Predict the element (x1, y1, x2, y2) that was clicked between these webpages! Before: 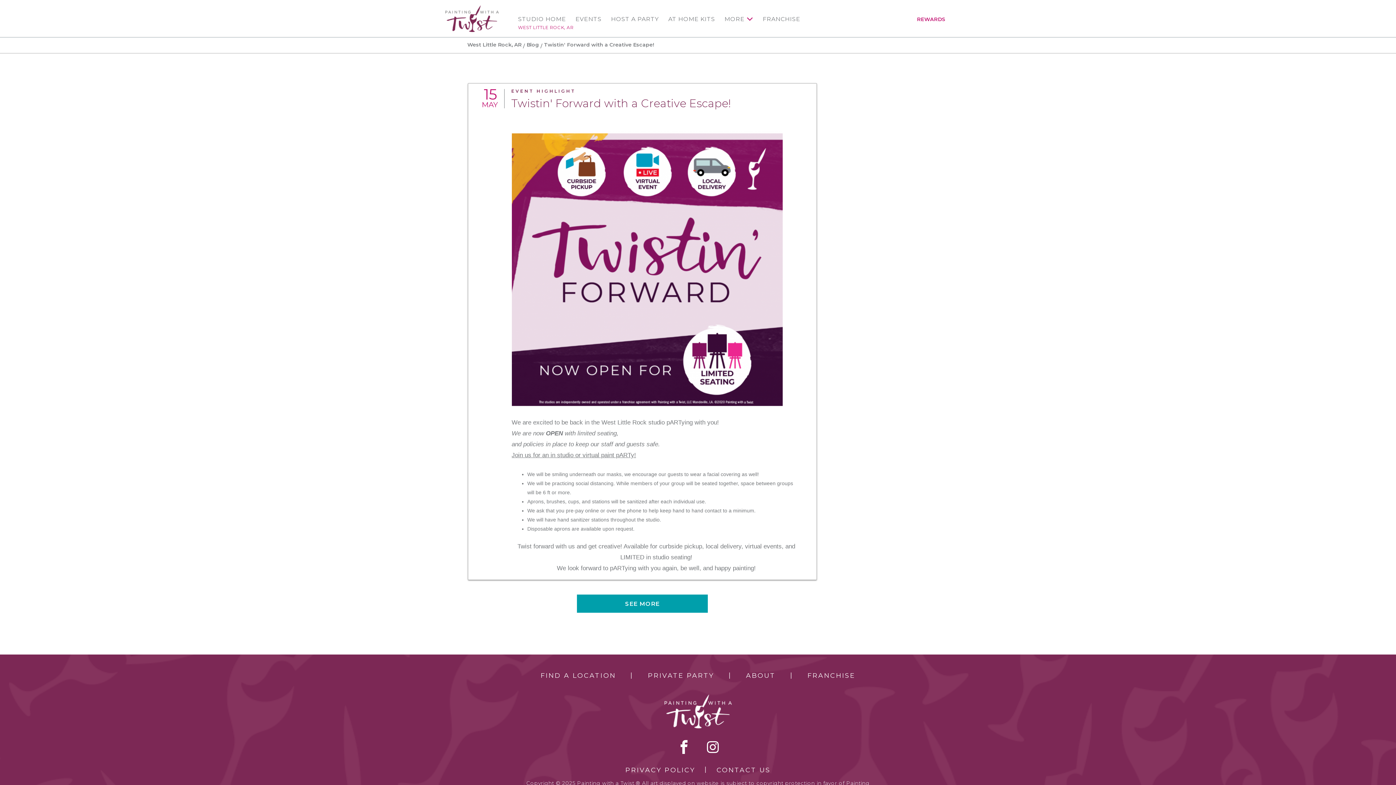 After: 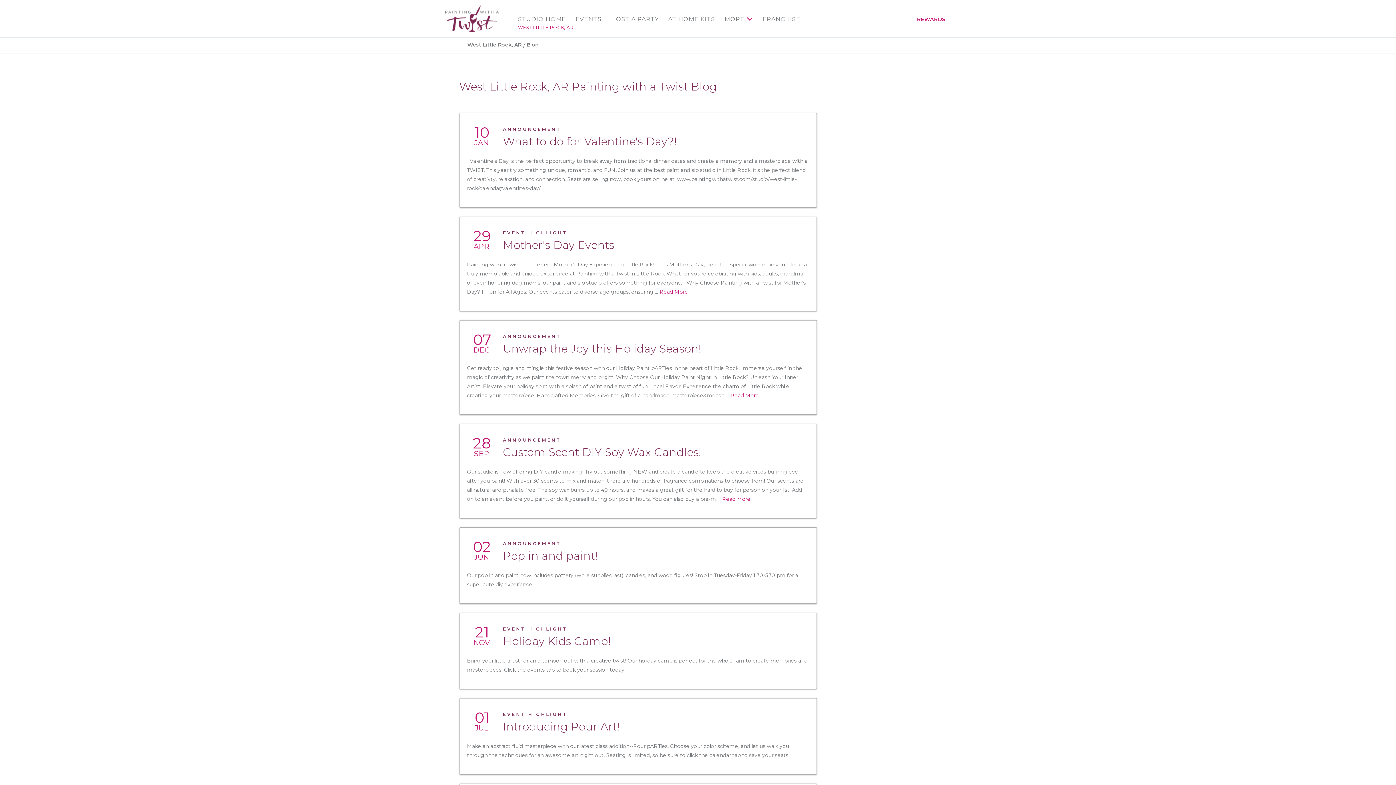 Action: bbox: (577, 594, 707, 613) label: SEE MORE